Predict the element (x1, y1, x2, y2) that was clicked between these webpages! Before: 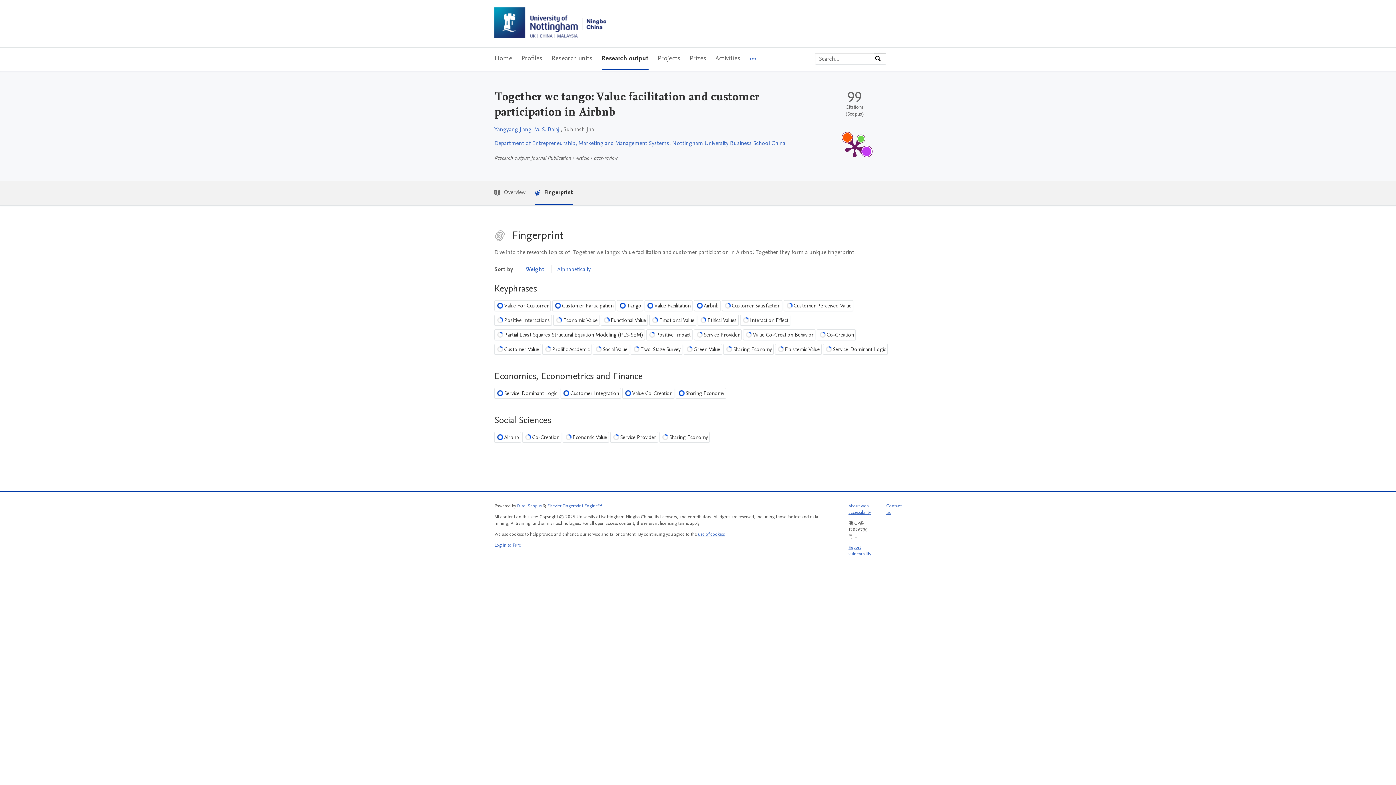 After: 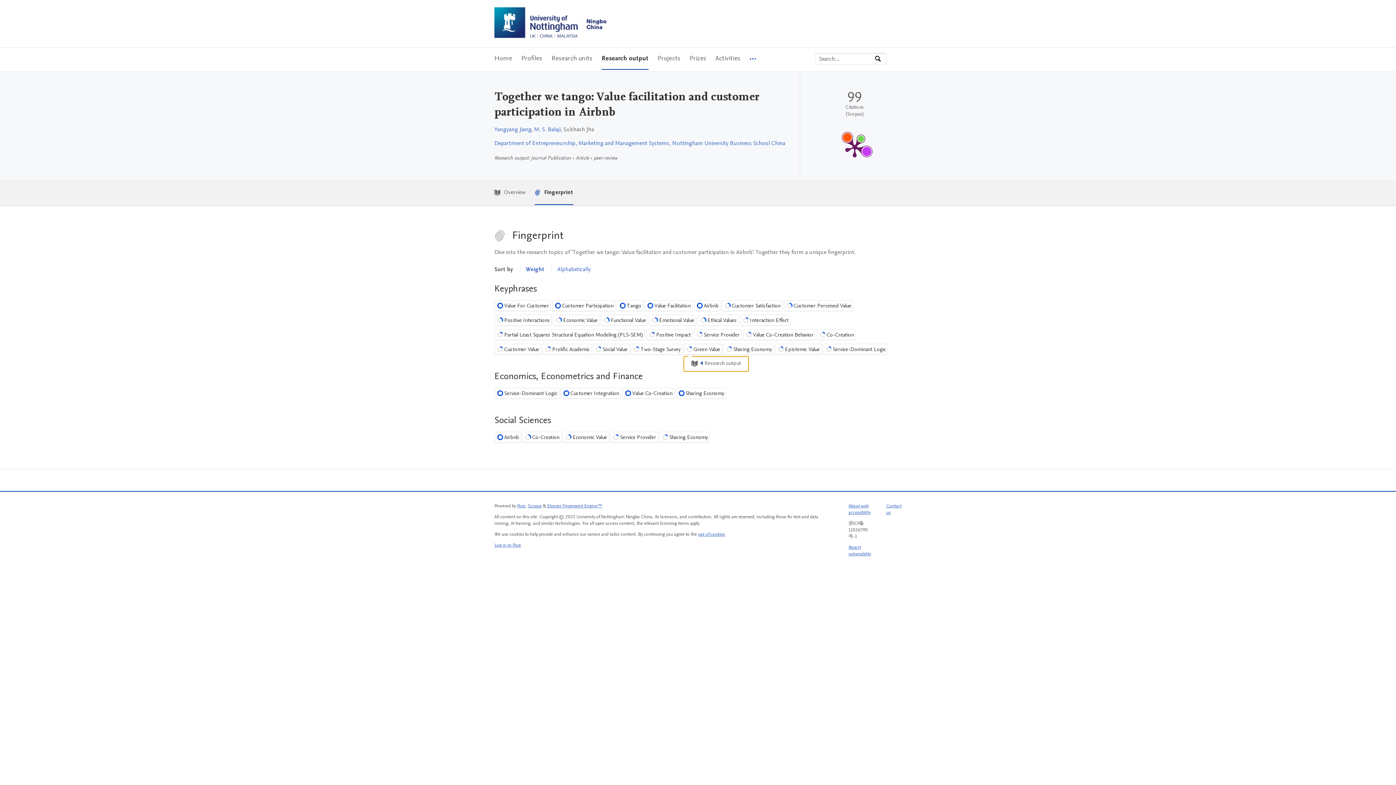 Action: label: Green Value
16% bbox: (684, 344, 722, 355)